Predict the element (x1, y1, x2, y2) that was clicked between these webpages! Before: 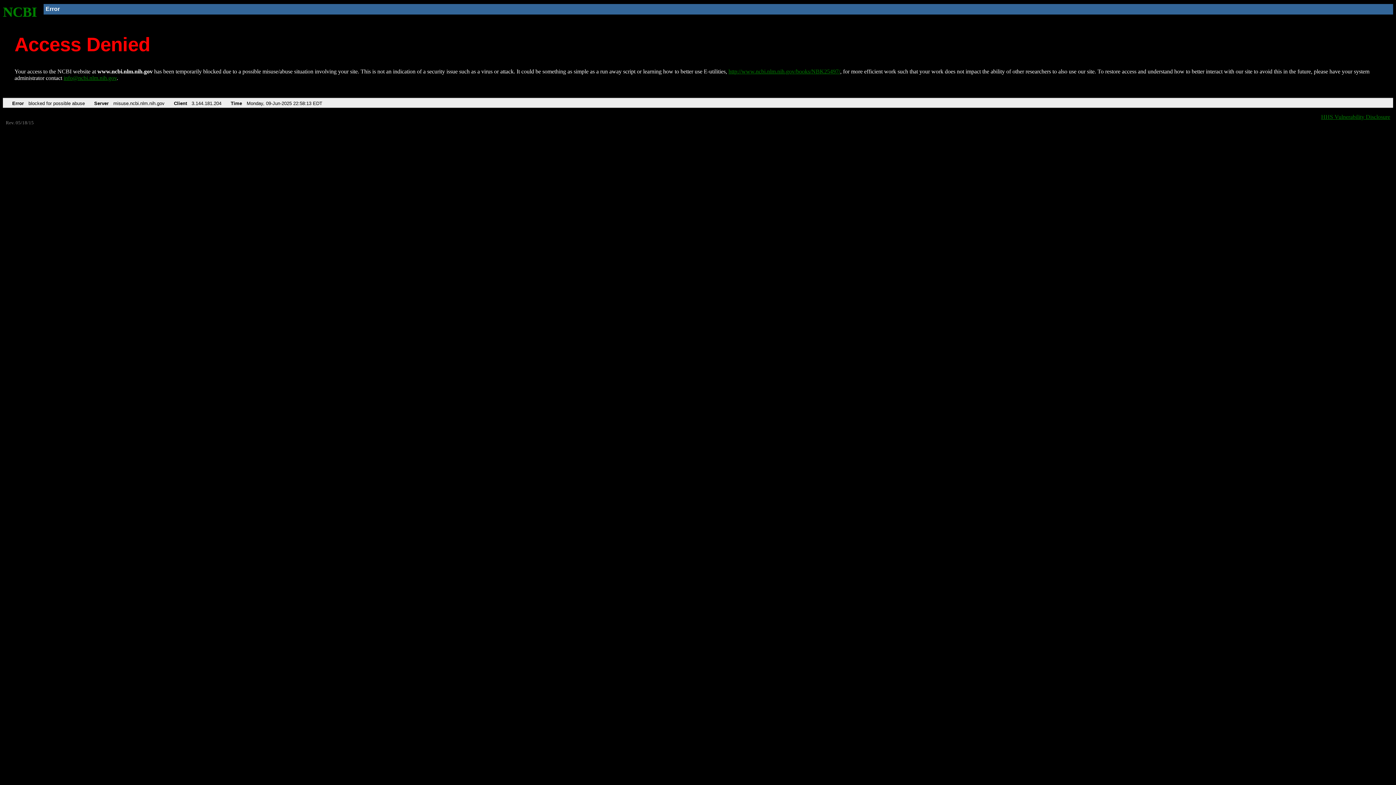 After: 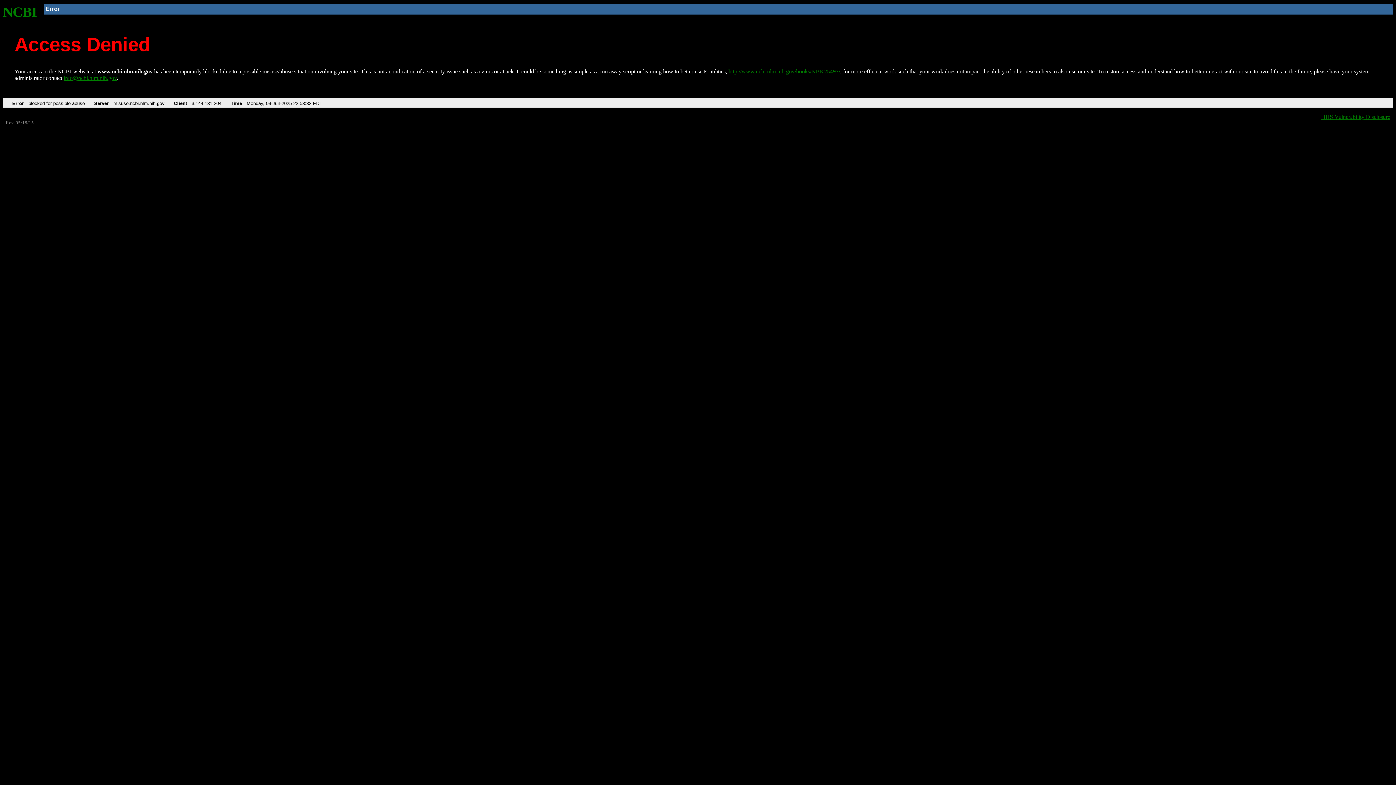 Action: label: NCBI bbox: (2, 4, 37, 19)